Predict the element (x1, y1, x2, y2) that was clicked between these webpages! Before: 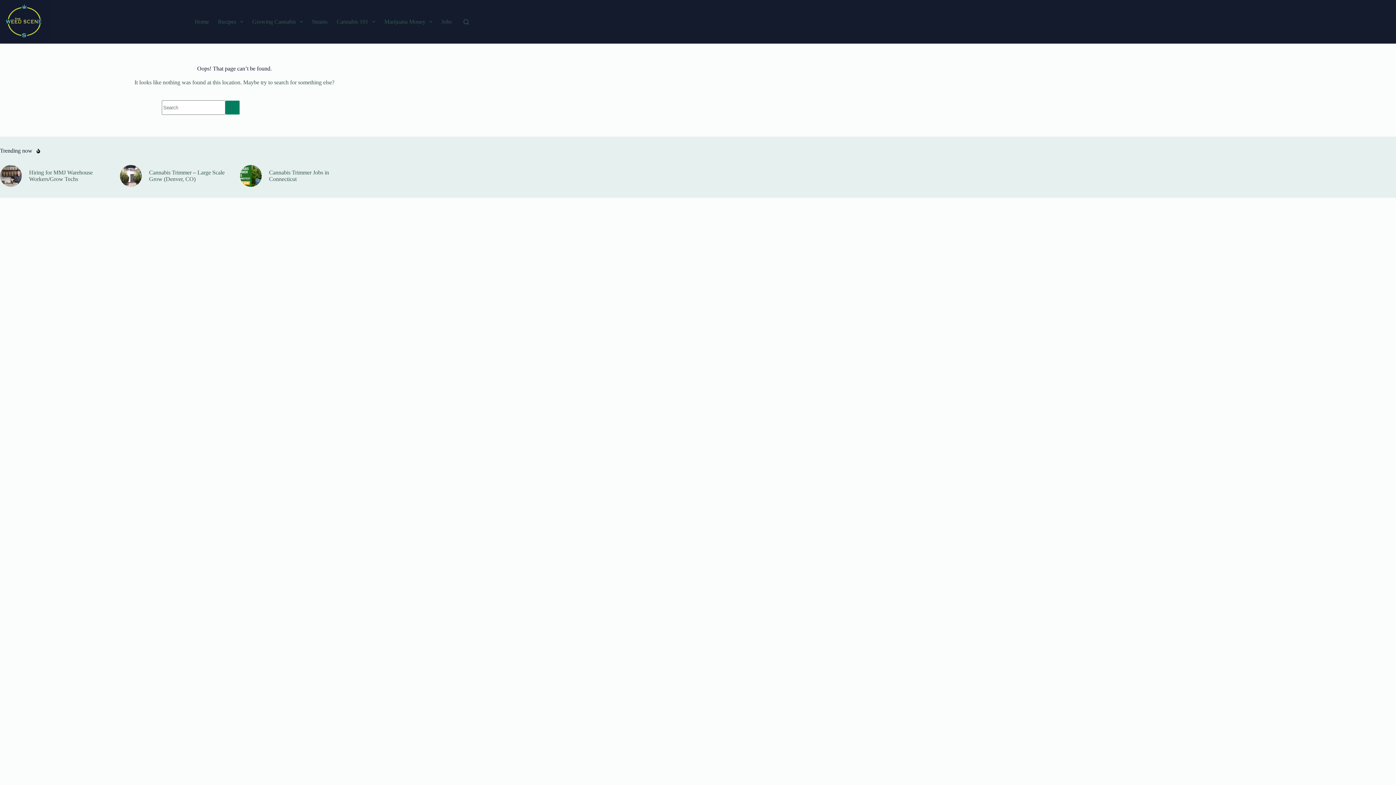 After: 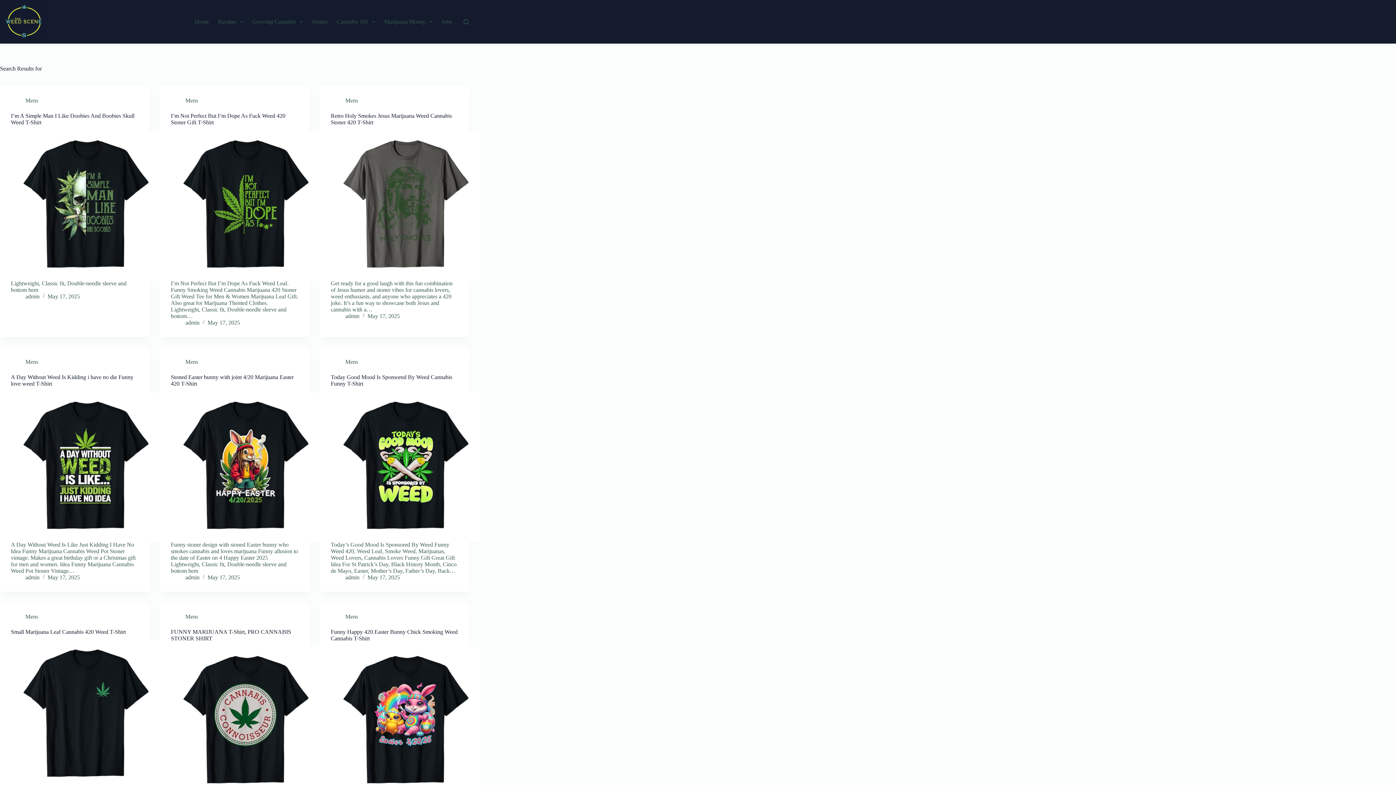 Action: label: Search button bbox: (225, 100, 240, 114)